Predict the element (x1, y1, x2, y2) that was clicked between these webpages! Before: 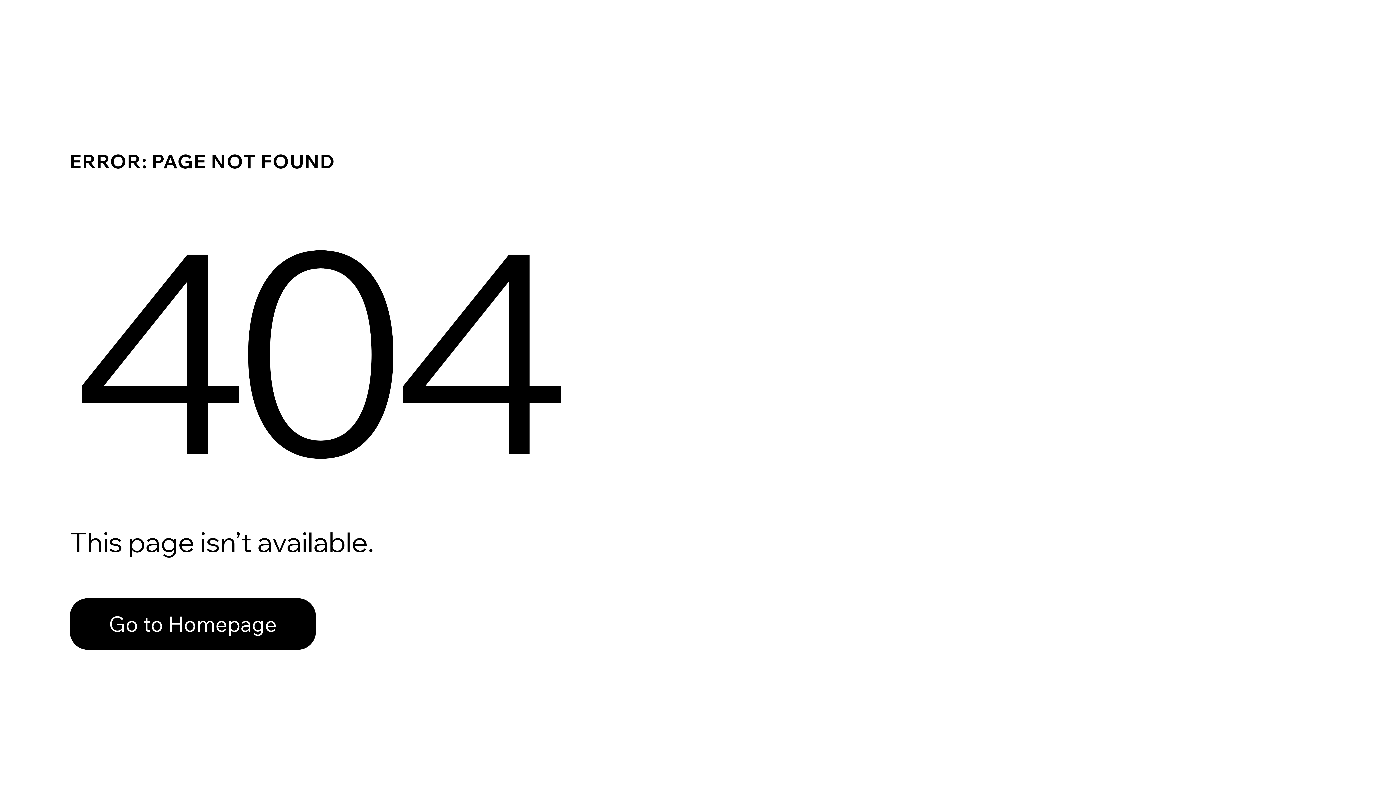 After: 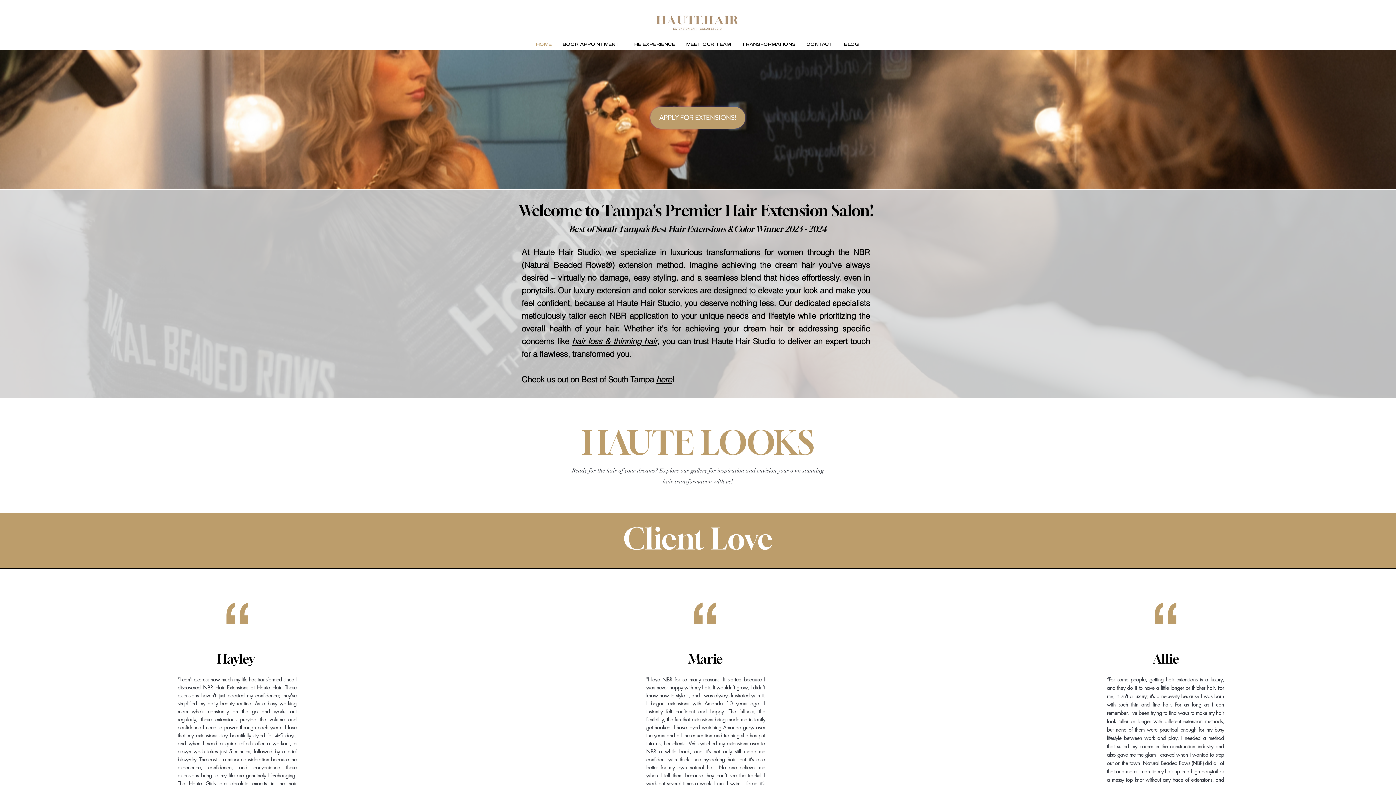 Action: label: Go to Homepage bbox: (69, 582, 768, 659)